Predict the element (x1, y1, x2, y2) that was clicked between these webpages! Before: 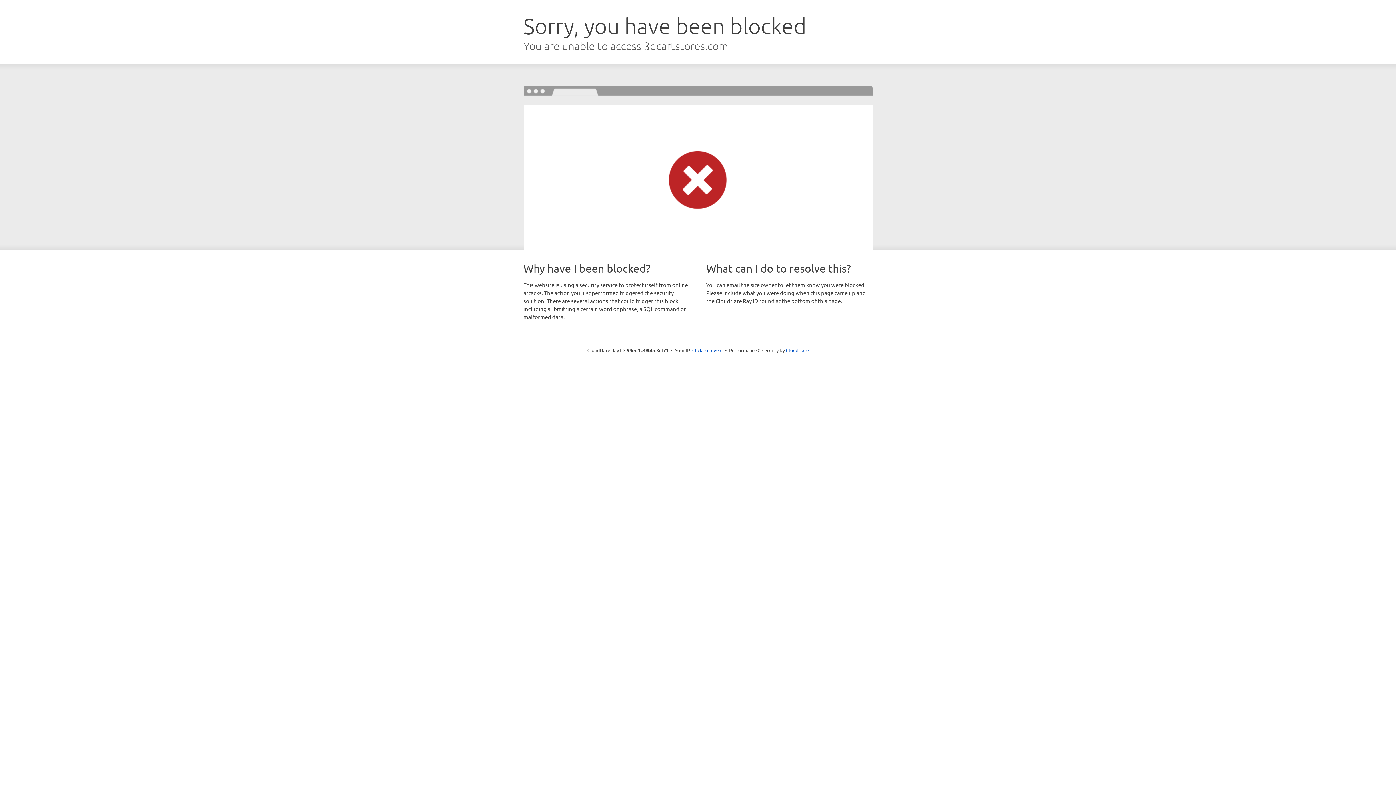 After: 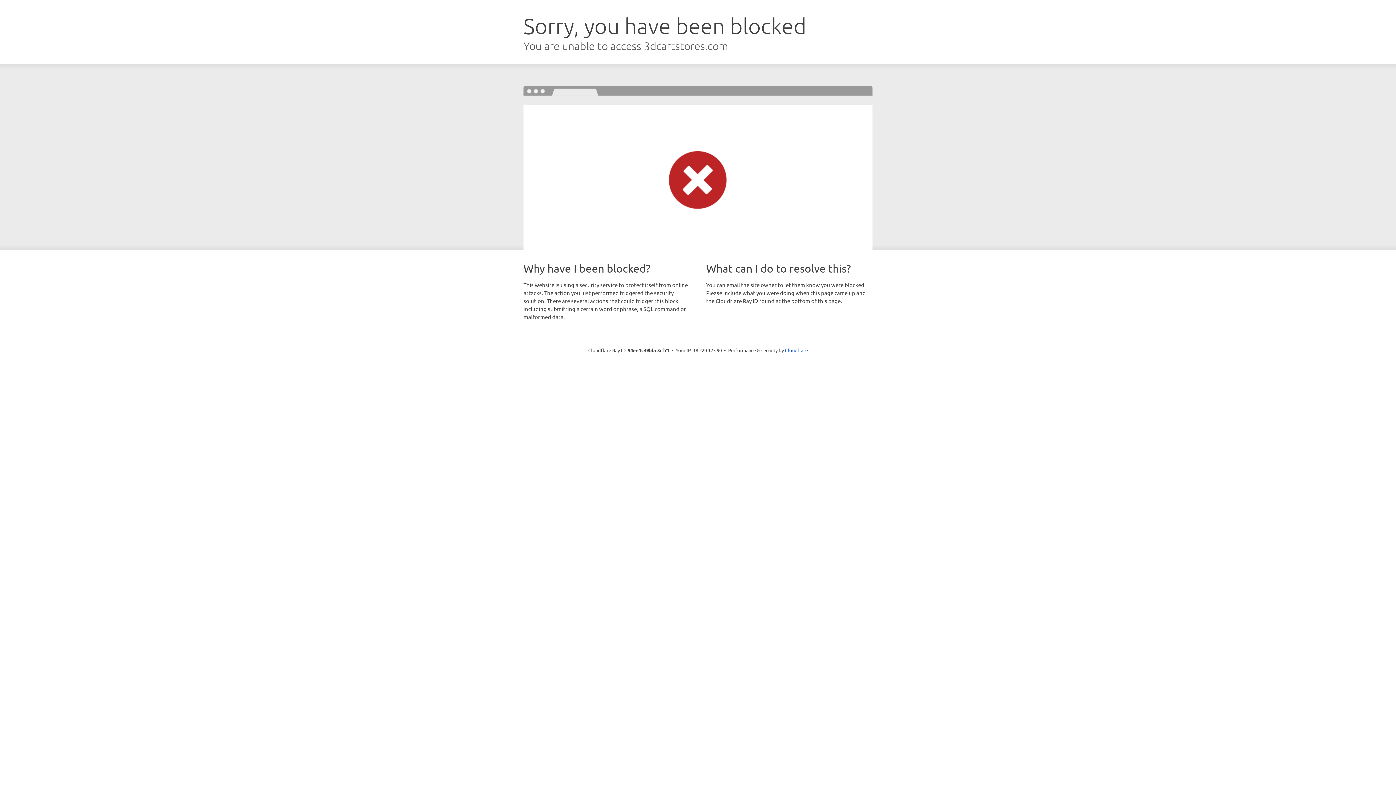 Action: bbox: (692, 346, 722, 353) label: Click to reveal